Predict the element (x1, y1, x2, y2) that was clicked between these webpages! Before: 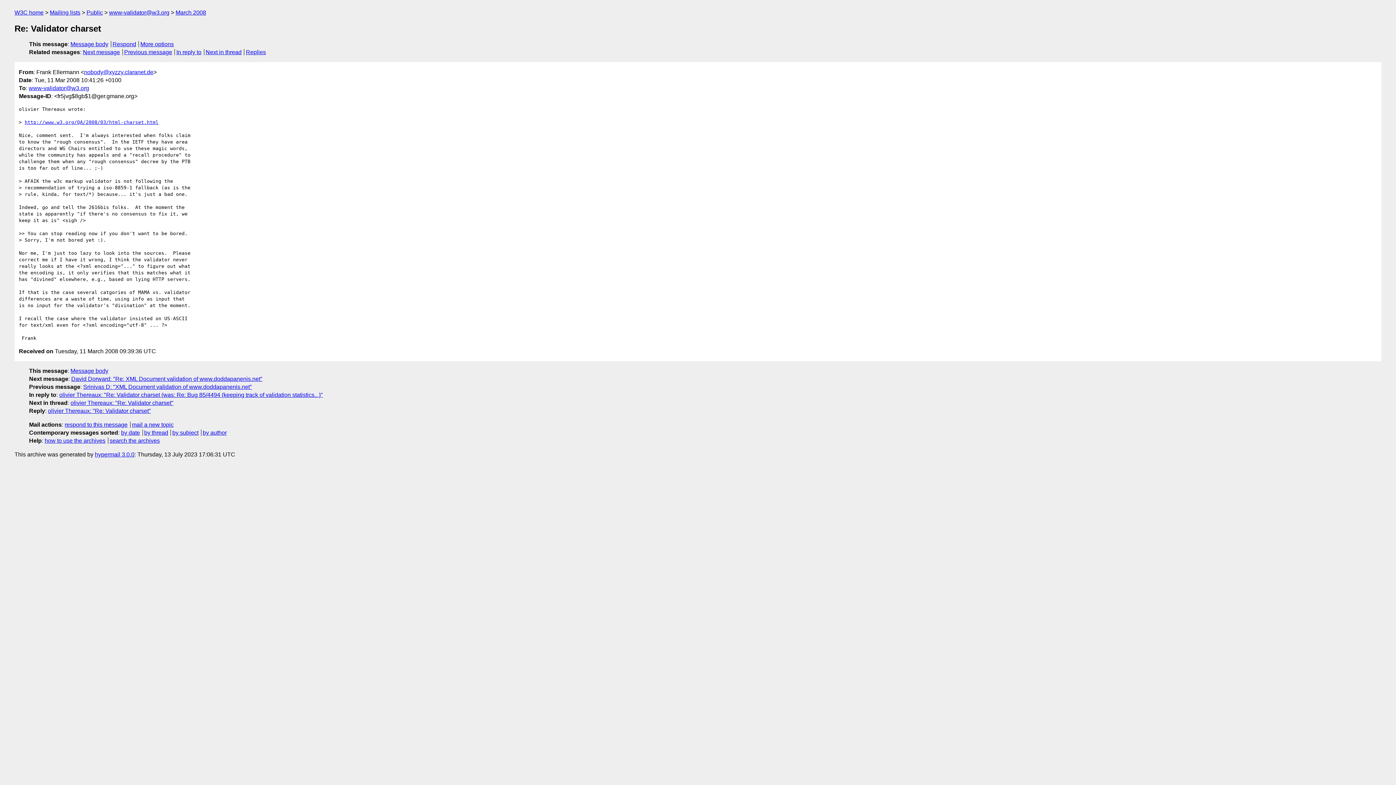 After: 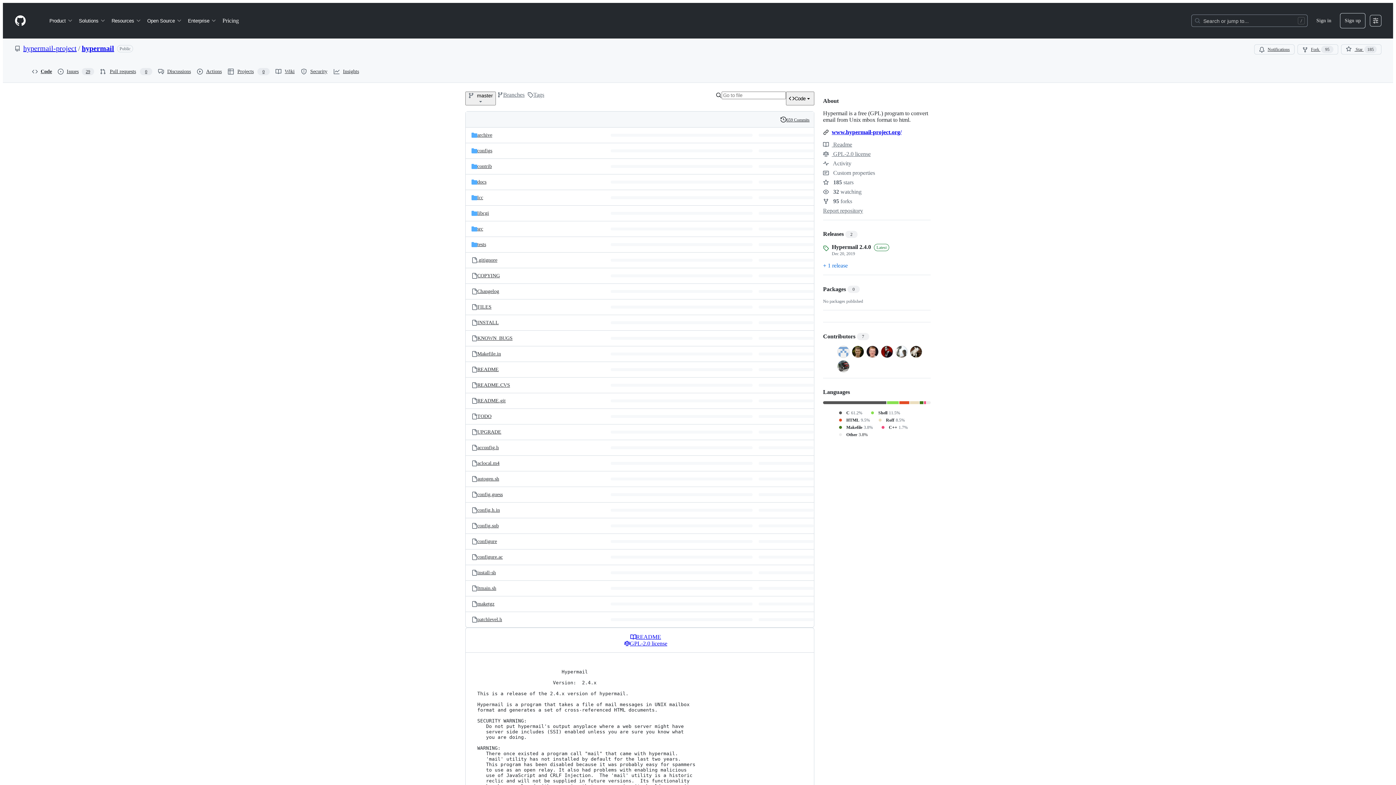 Action: label: hypermail 3.0.0 bbox: (94, 451, 134, 457)